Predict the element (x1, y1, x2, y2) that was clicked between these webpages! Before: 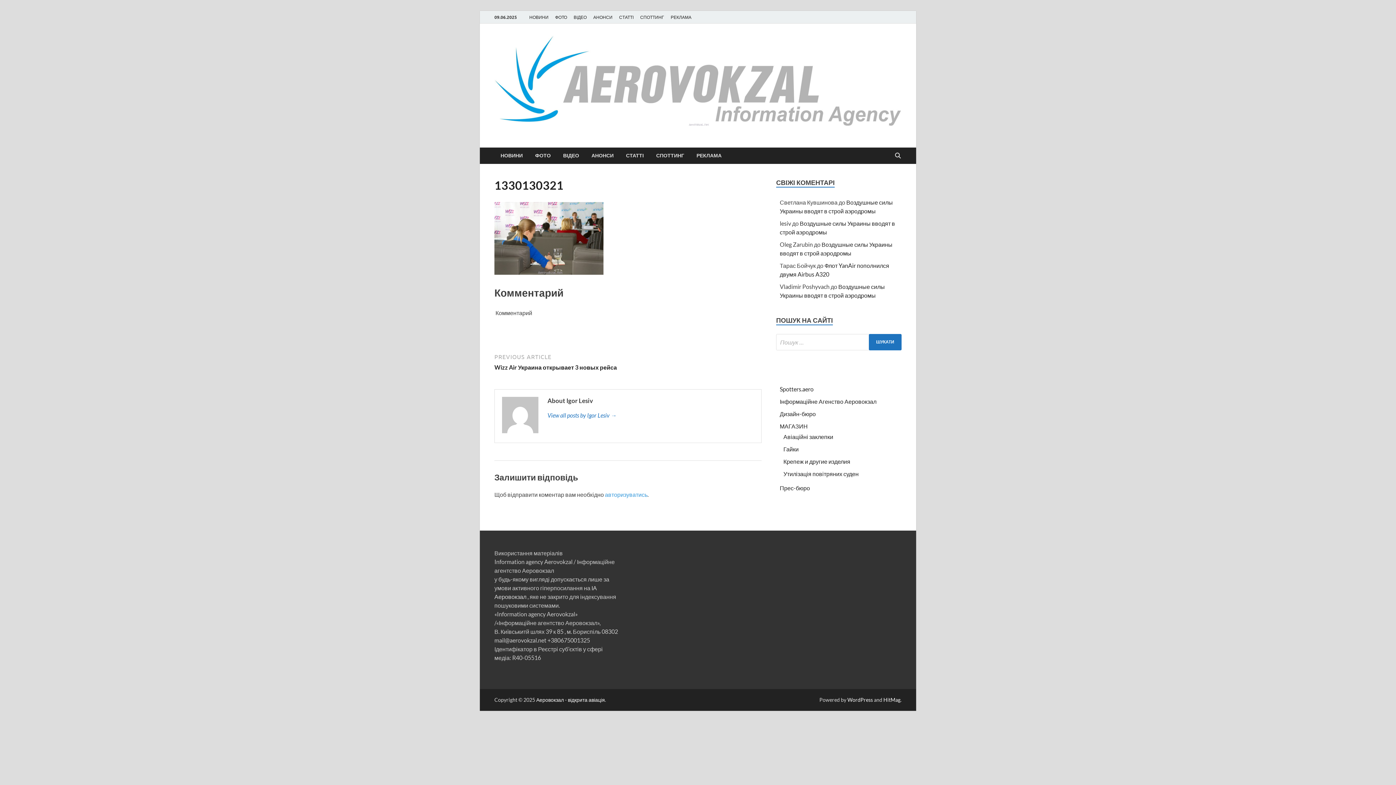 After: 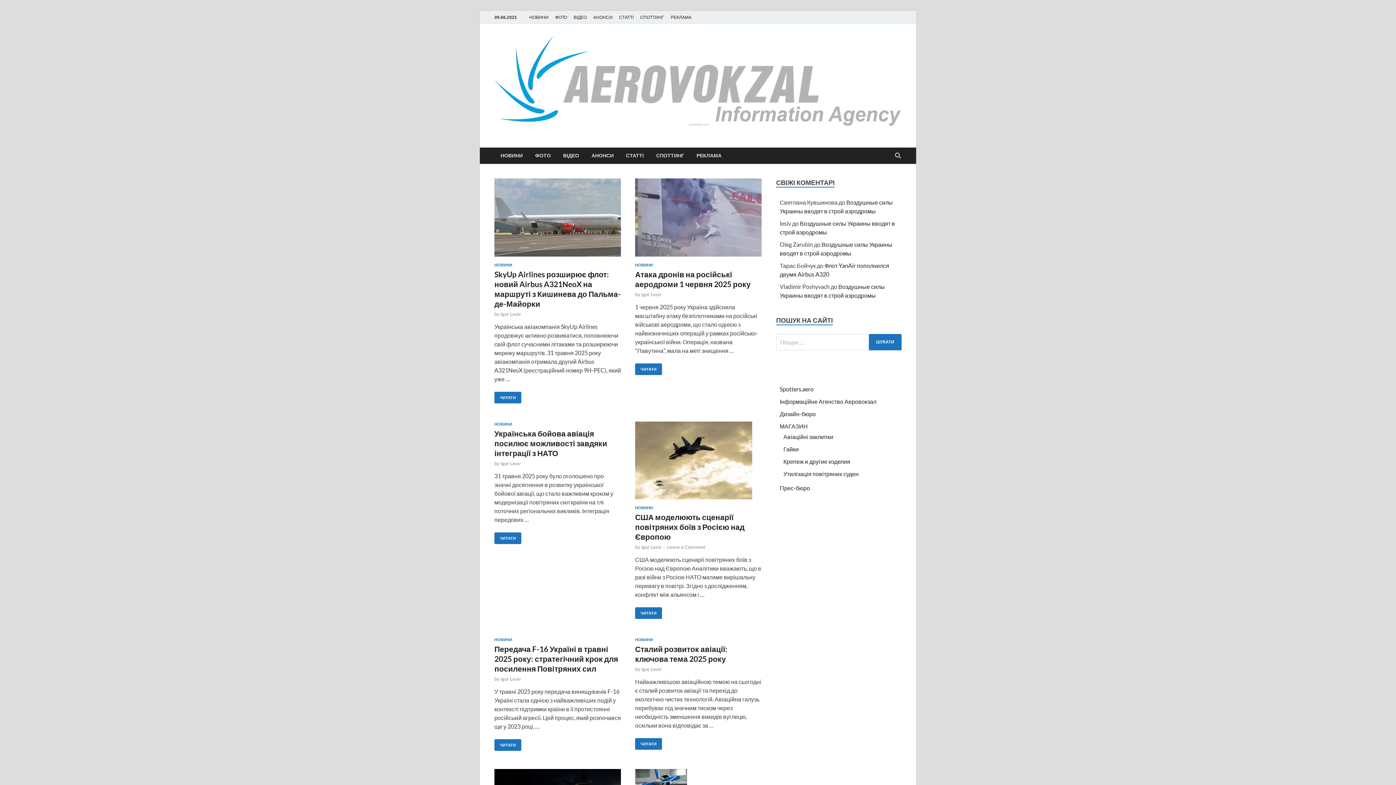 Action: bbox: (536, 696, 605, 703) label: Аеровокзал - відкрита авіація